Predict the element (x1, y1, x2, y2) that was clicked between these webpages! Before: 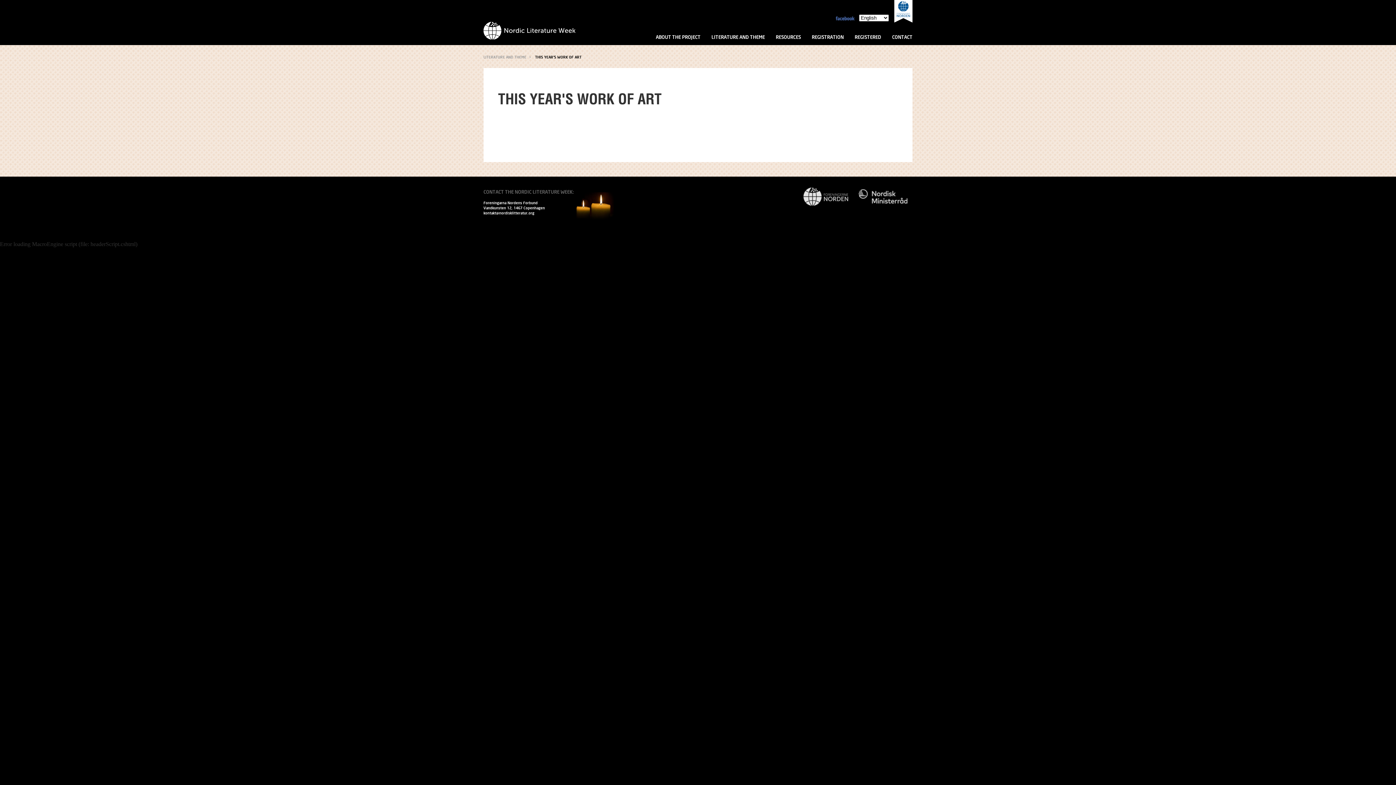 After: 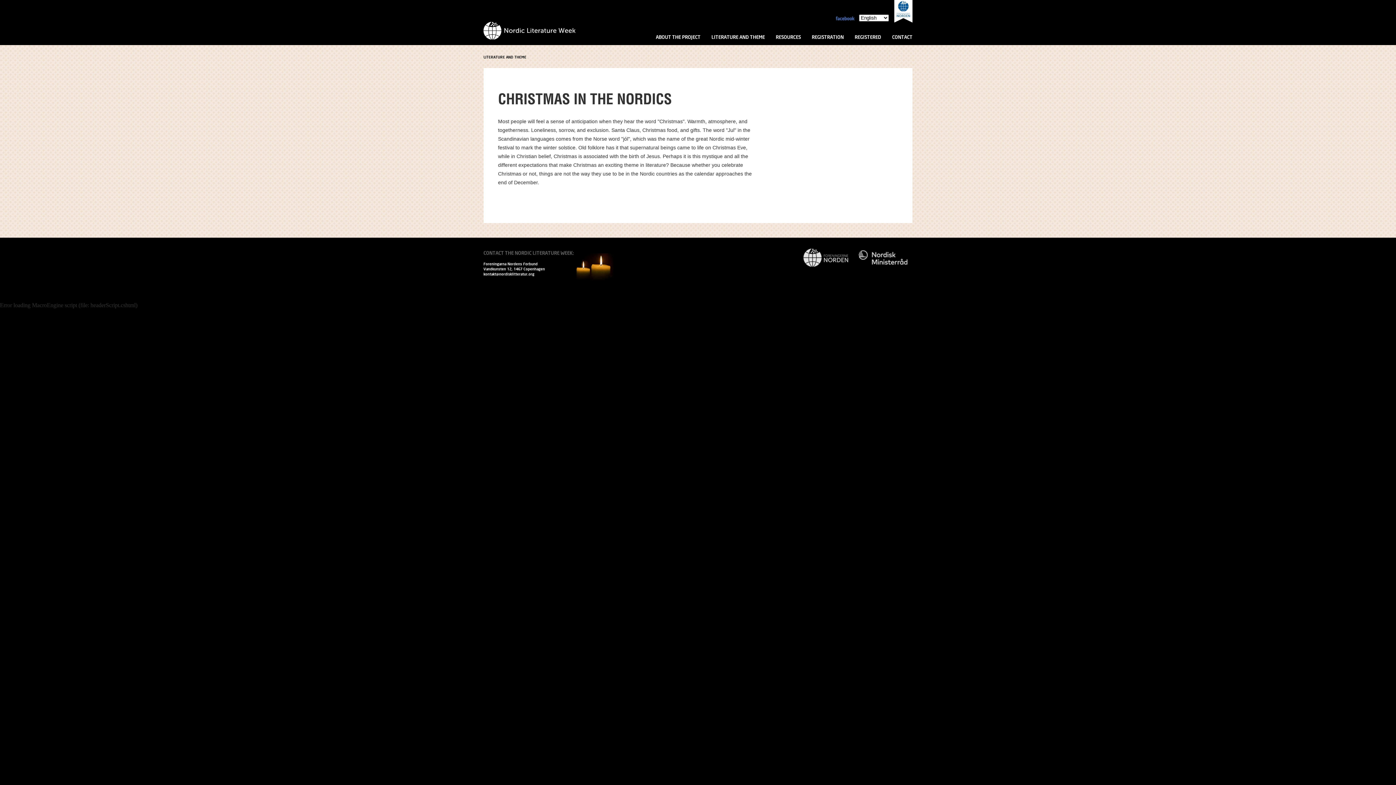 Action: bbox: (483, 54, 526, 59) label: LITERATURE AND THEME